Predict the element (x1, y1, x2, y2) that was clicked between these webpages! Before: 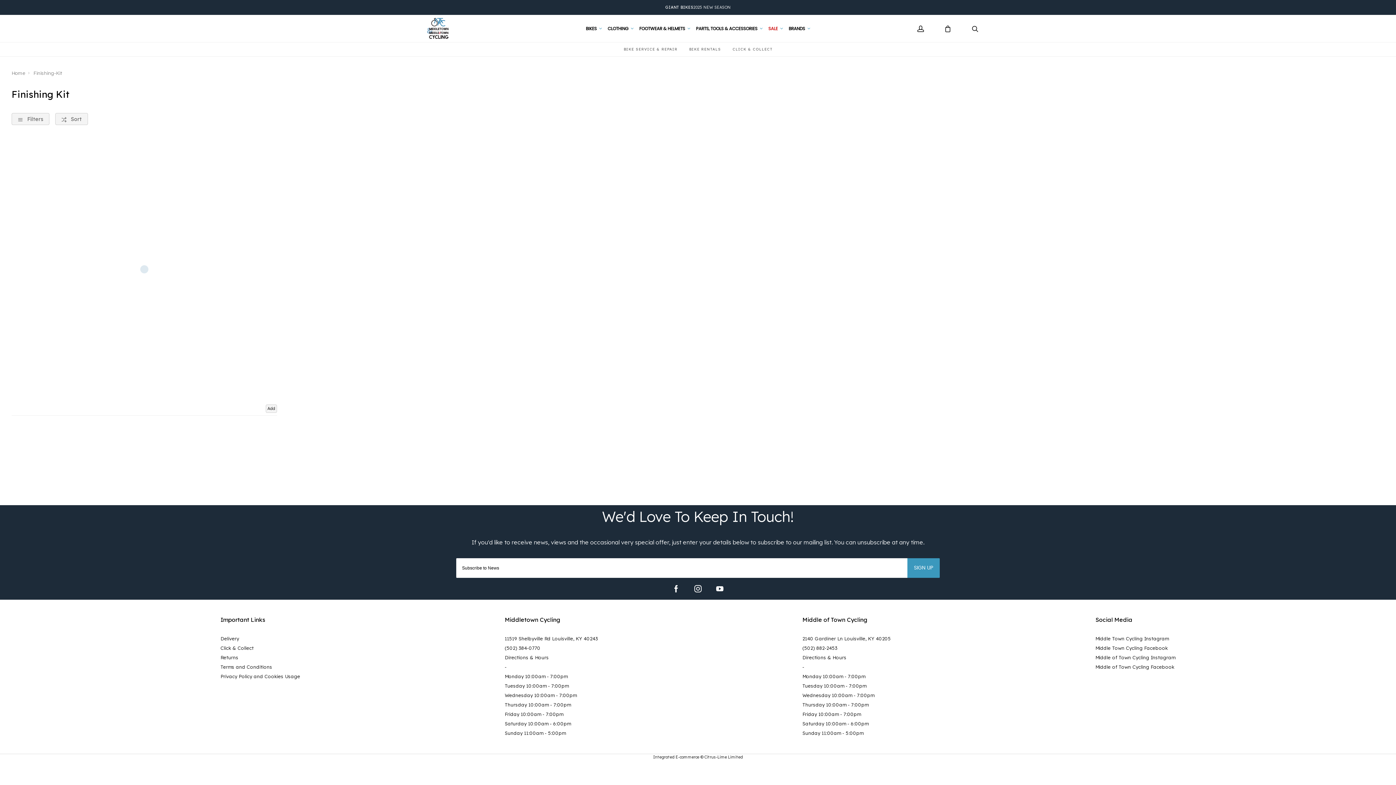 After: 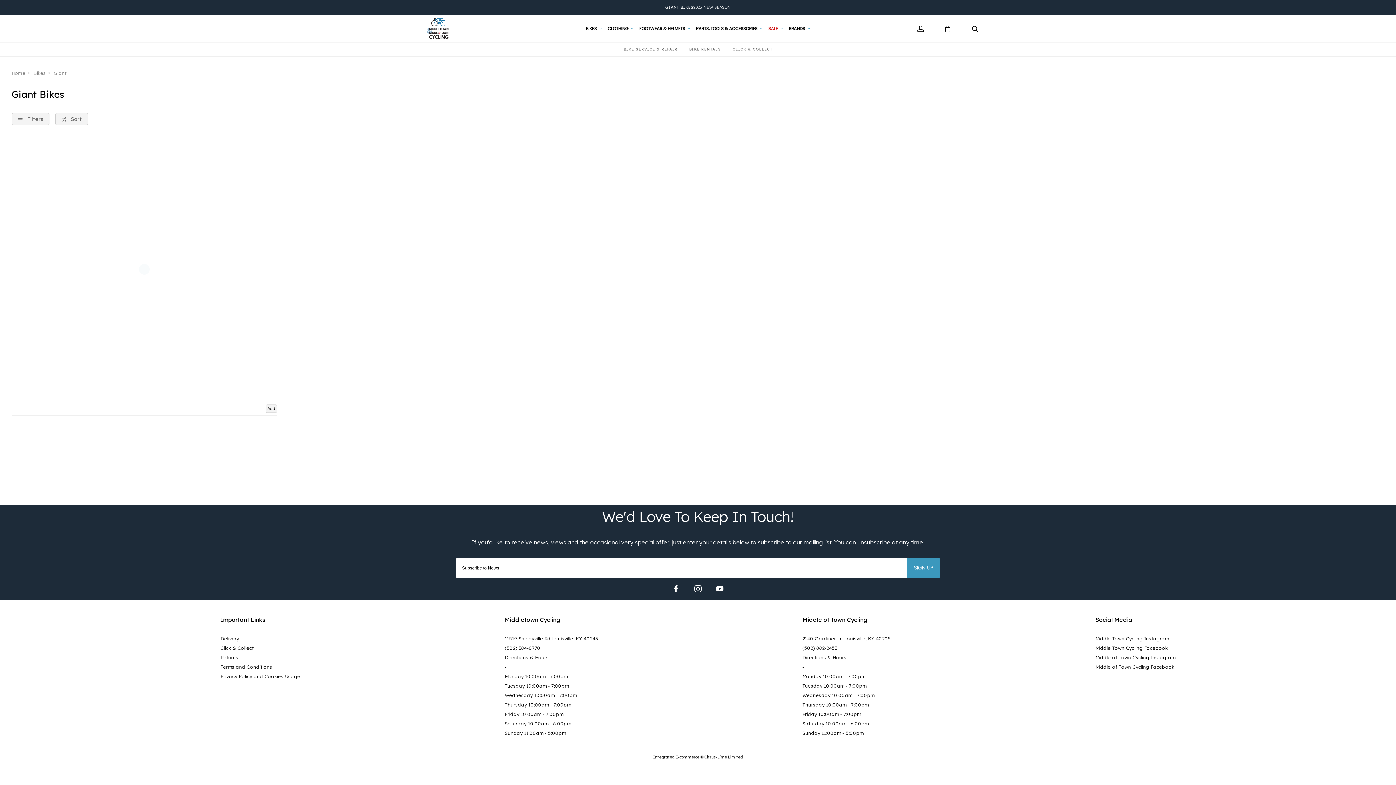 Action: label: GIANT BIKES
2025 NEW SEASON bbox: (0, 0, 1396, 14)